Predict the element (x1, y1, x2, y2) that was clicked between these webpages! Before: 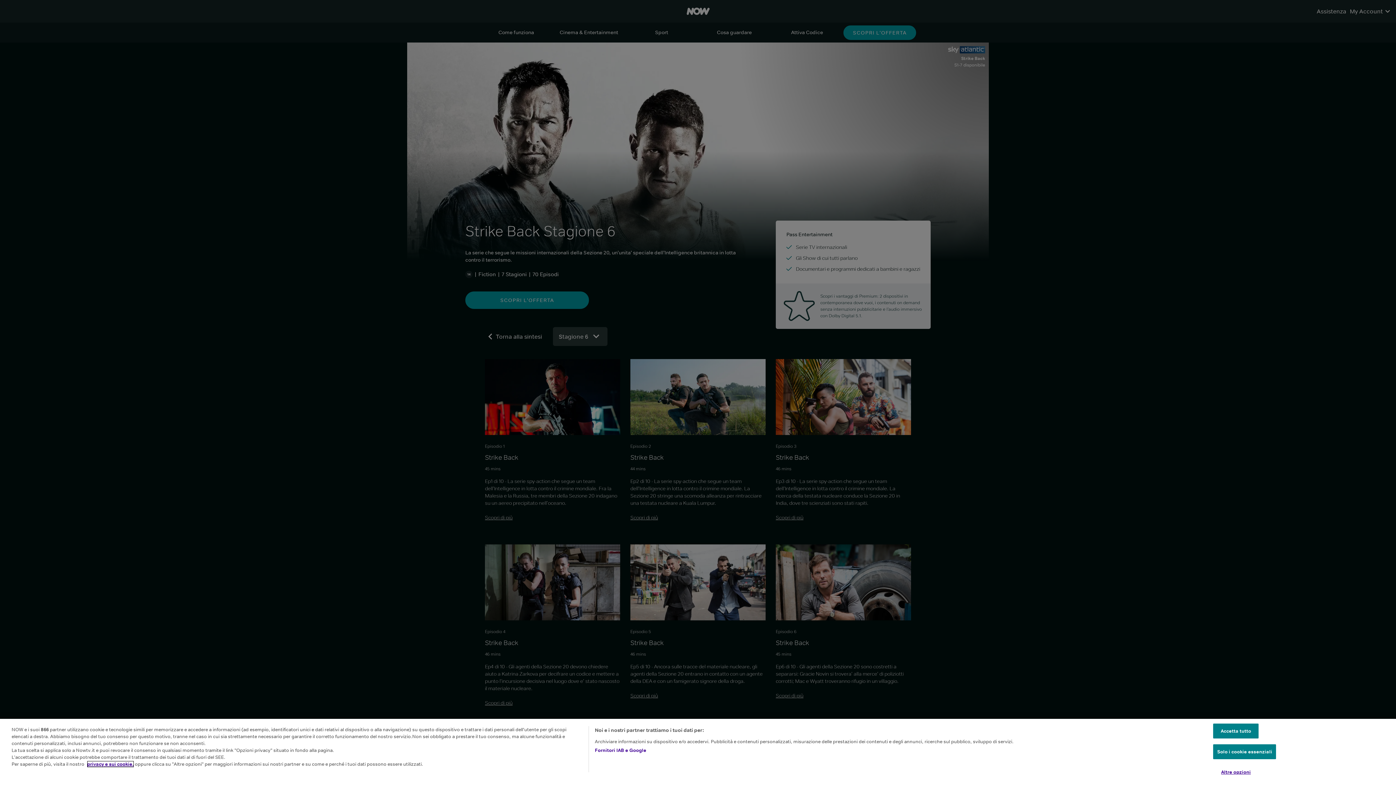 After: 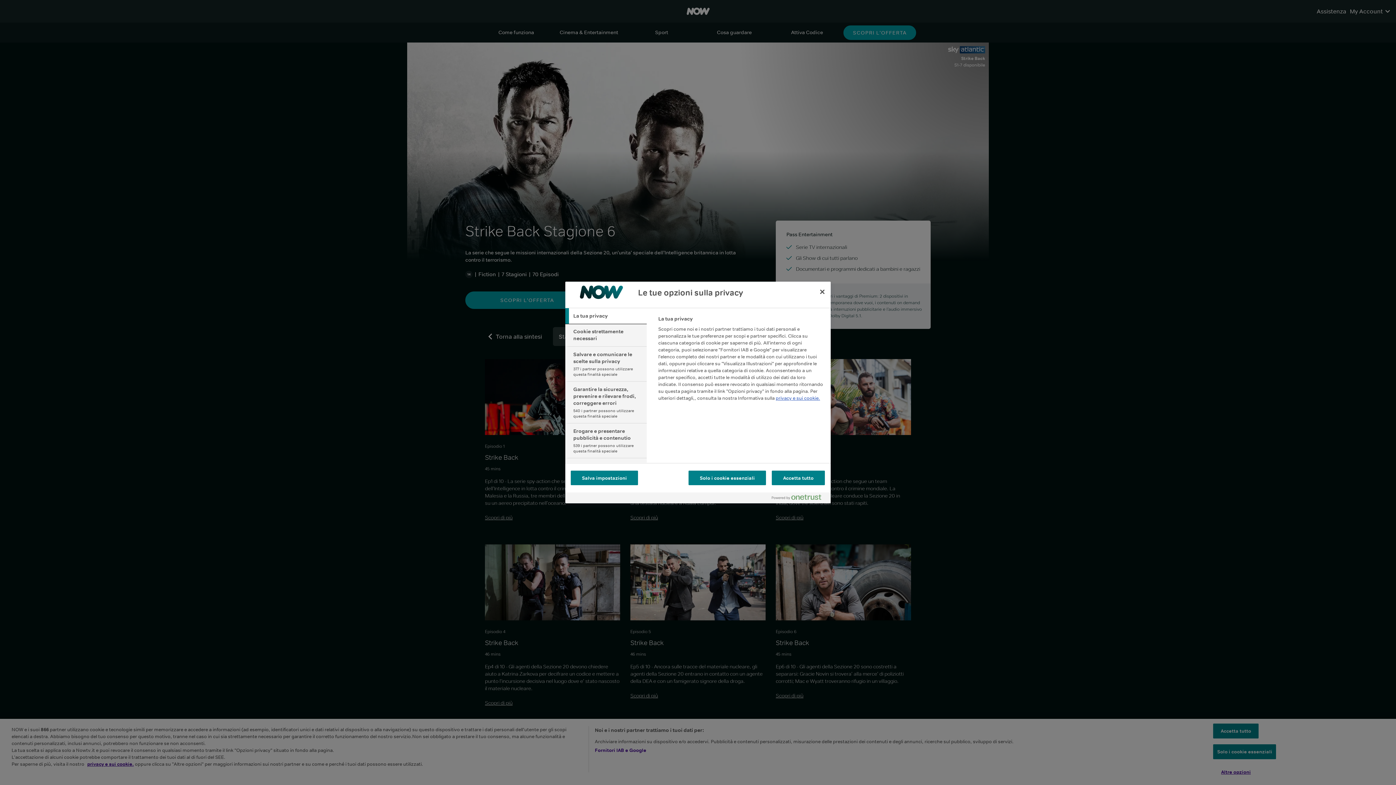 Action: label: Altre opzioni bbox: (1213, 765, 1259, 779)